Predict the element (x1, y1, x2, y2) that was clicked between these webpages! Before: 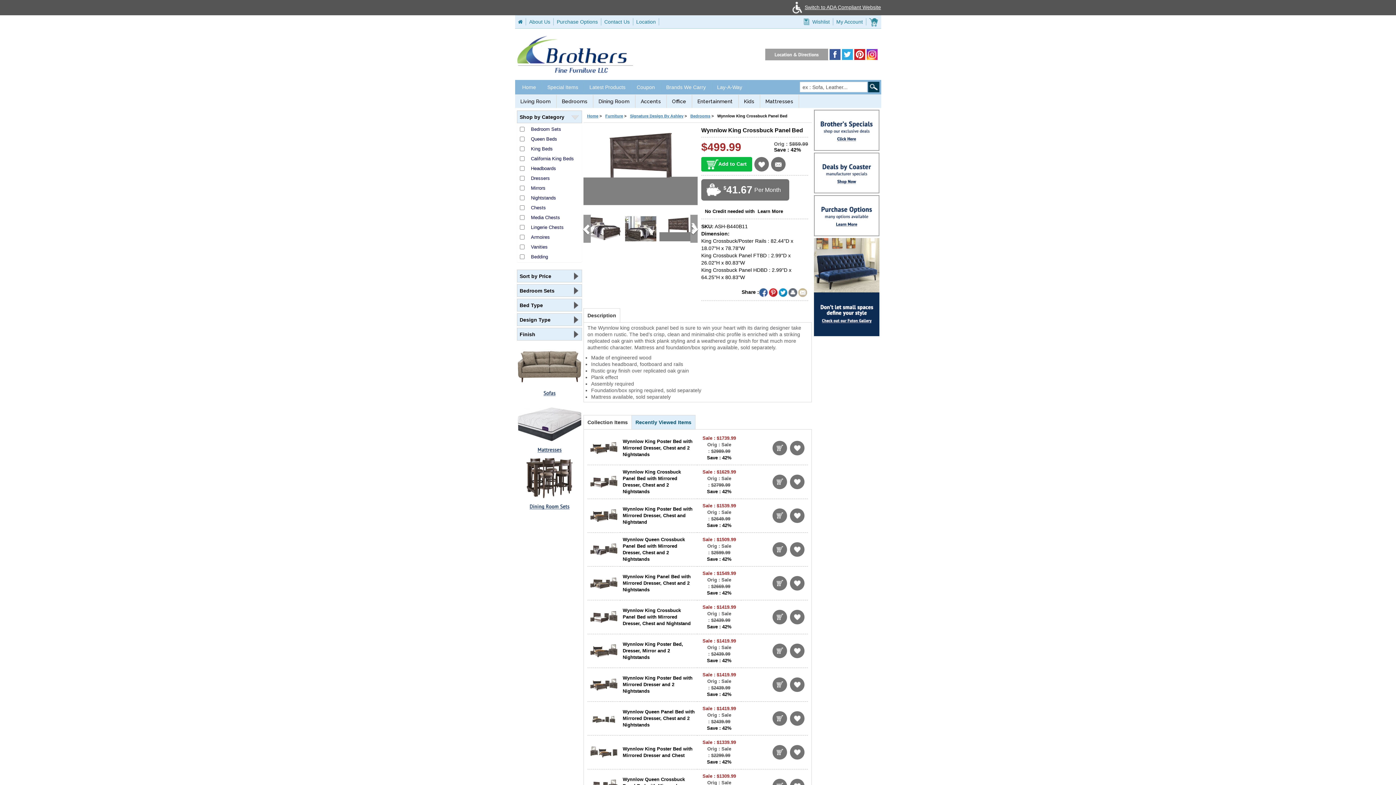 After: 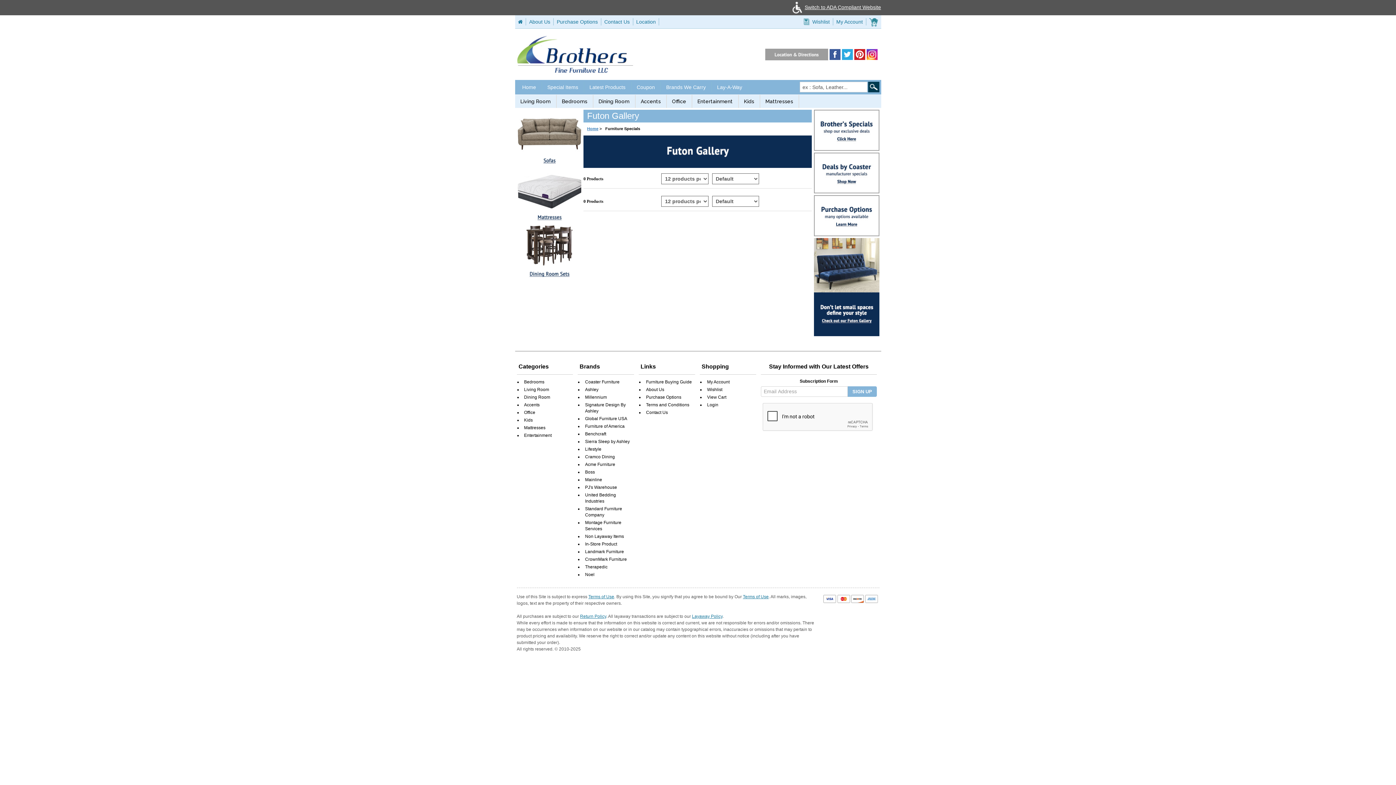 Action: bbox: (814, 238, 879, 336)